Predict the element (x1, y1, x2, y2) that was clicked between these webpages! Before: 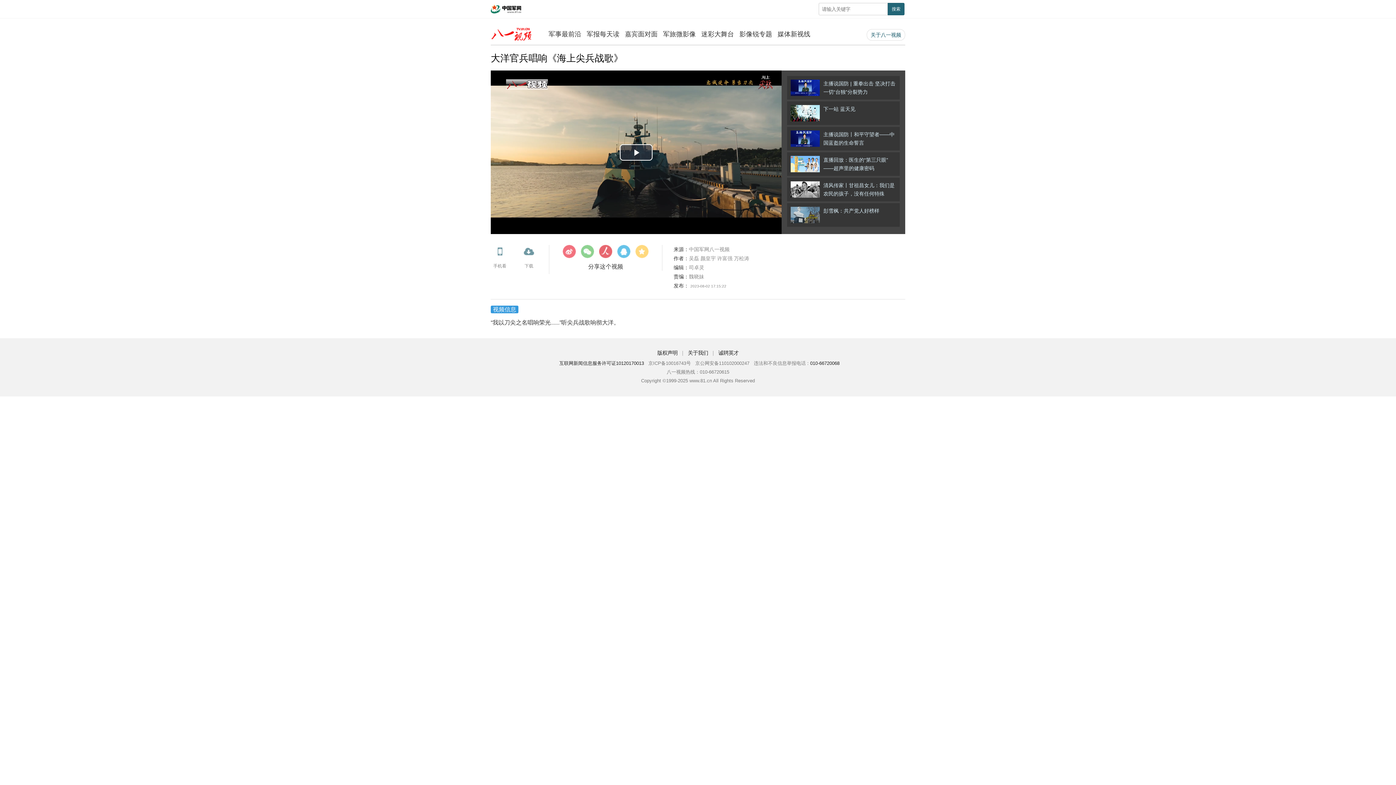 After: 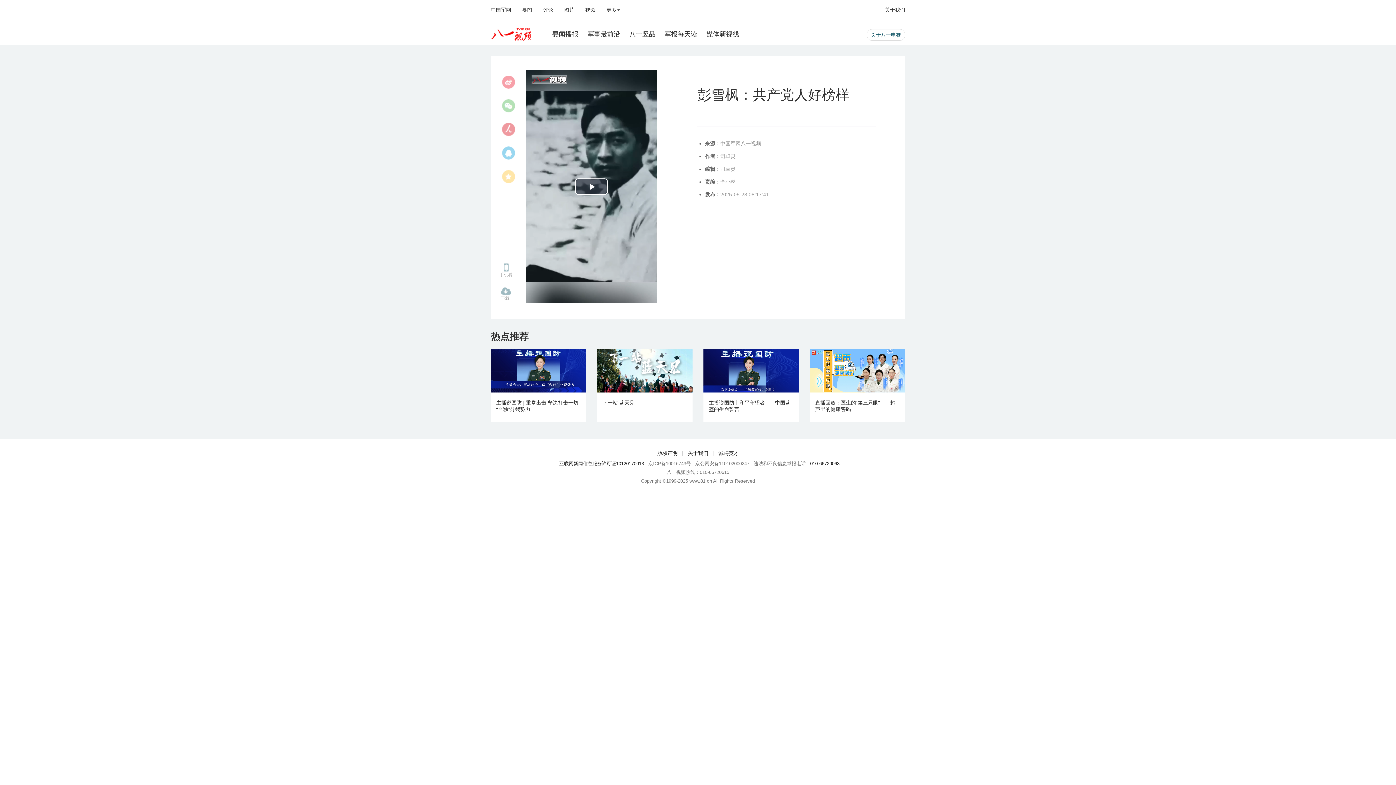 Action: label: 彭雪枫：共产党人好榜样 bbox: (787, 203, 900, 234)